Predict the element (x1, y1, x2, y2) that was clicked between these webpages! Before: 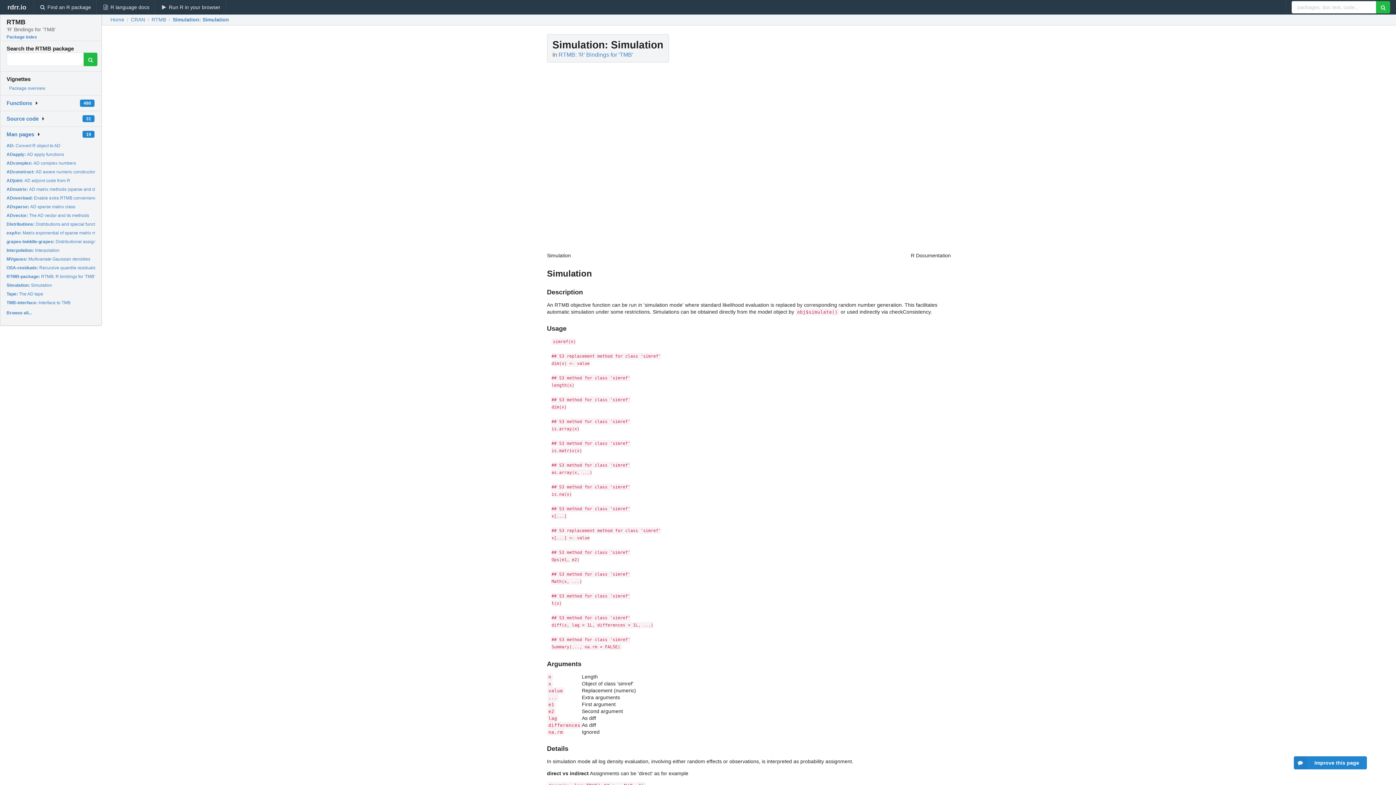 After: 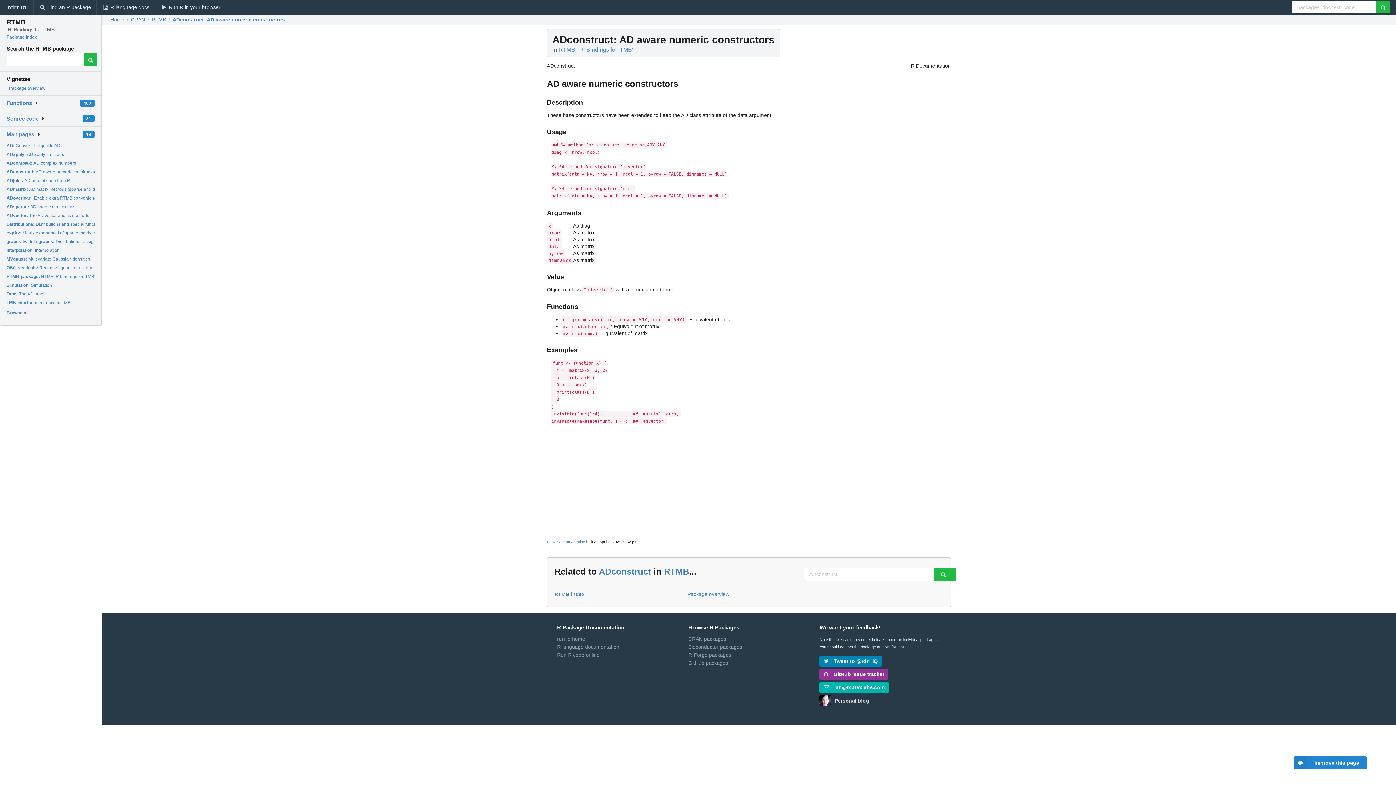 Action: bbox: (6, 169, 97, 174) label: ADconstruct: AD aware numeric constructors